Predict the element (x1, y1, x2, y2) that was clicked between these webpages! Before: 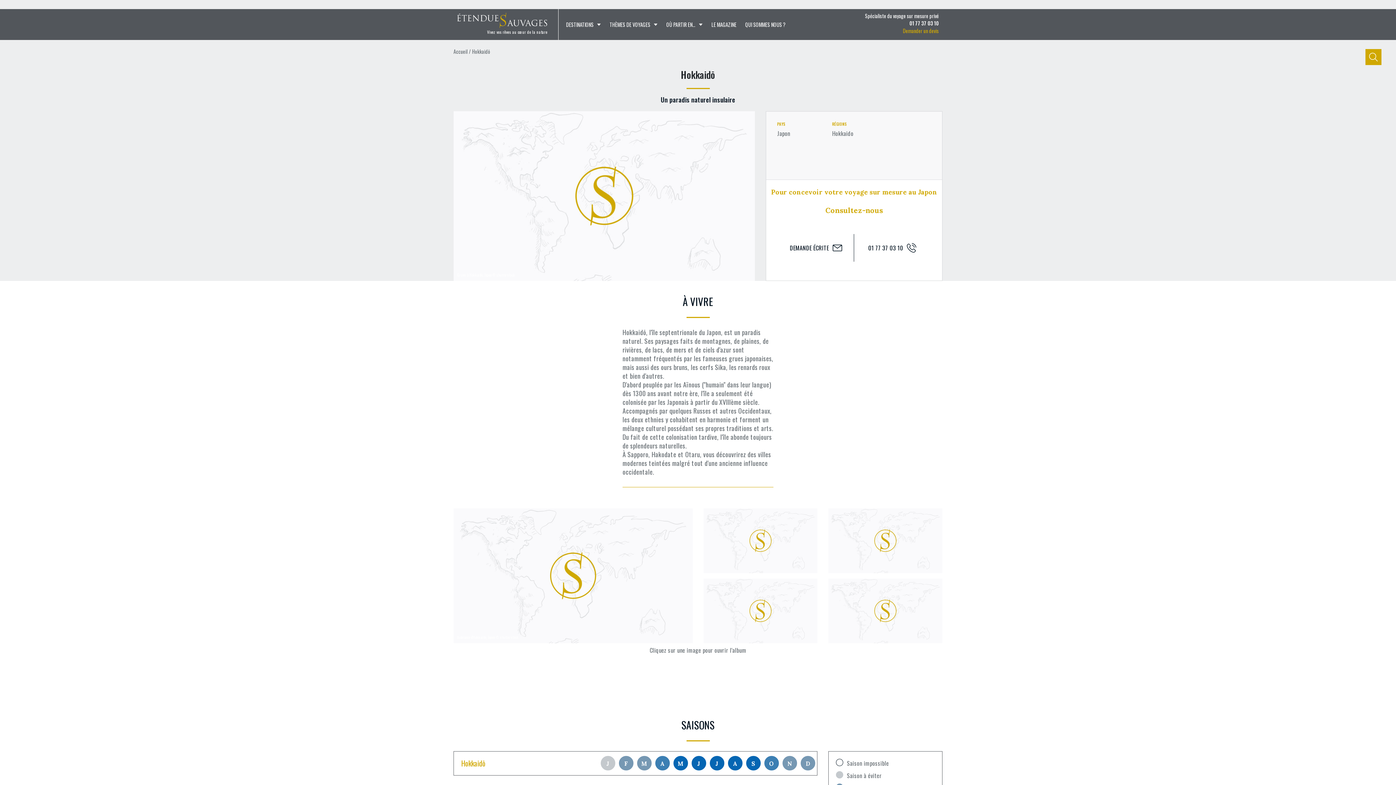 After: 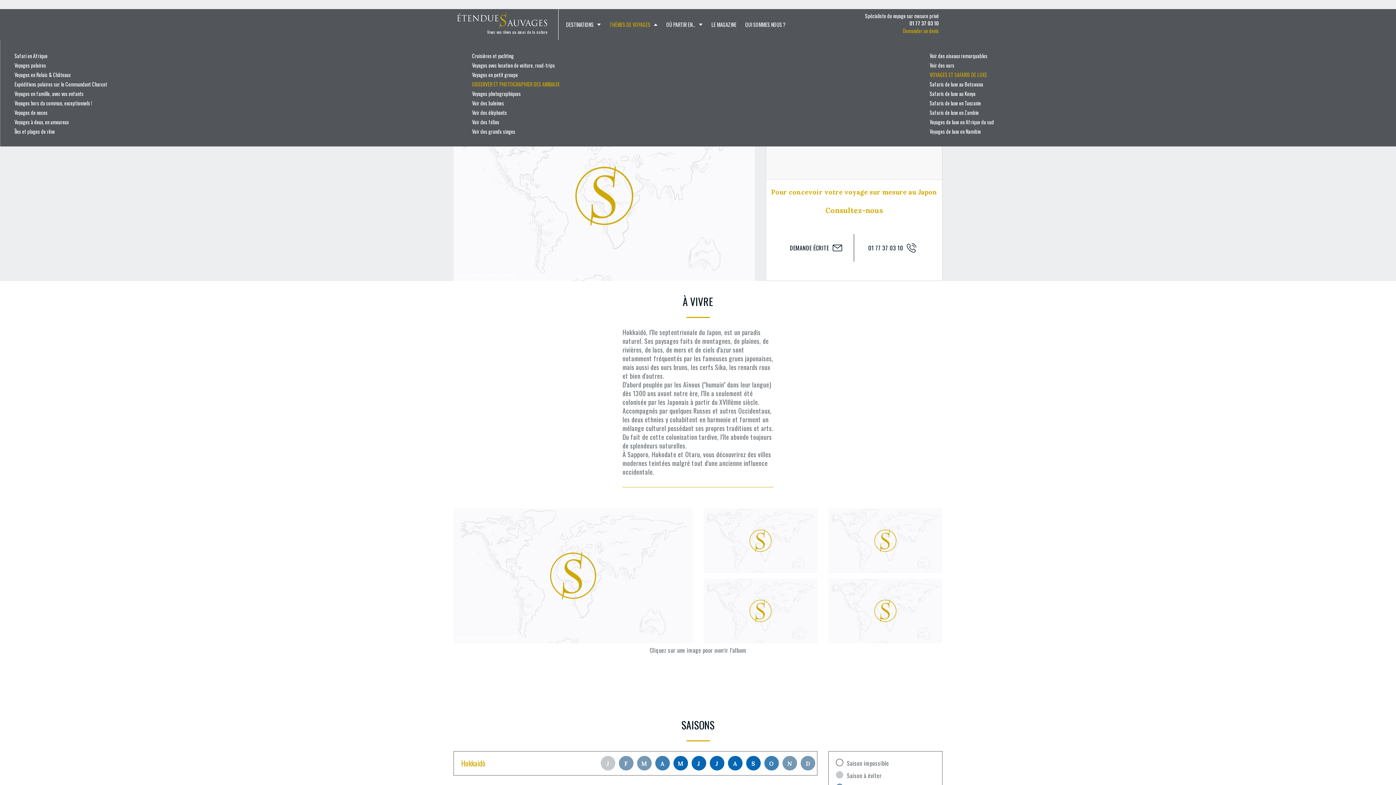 Action: label: THÈMES DE VOYAGES bbox: (606, 9, 661, 40)